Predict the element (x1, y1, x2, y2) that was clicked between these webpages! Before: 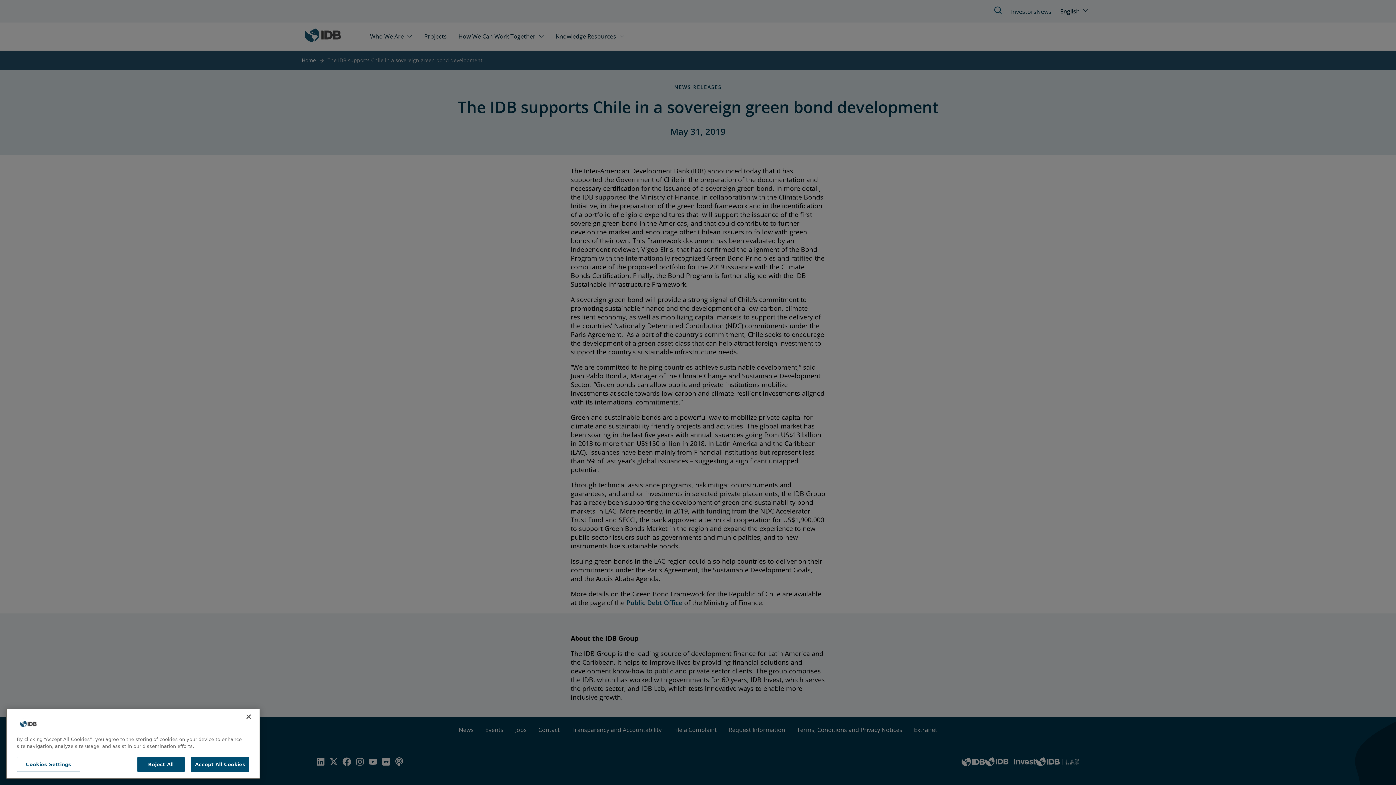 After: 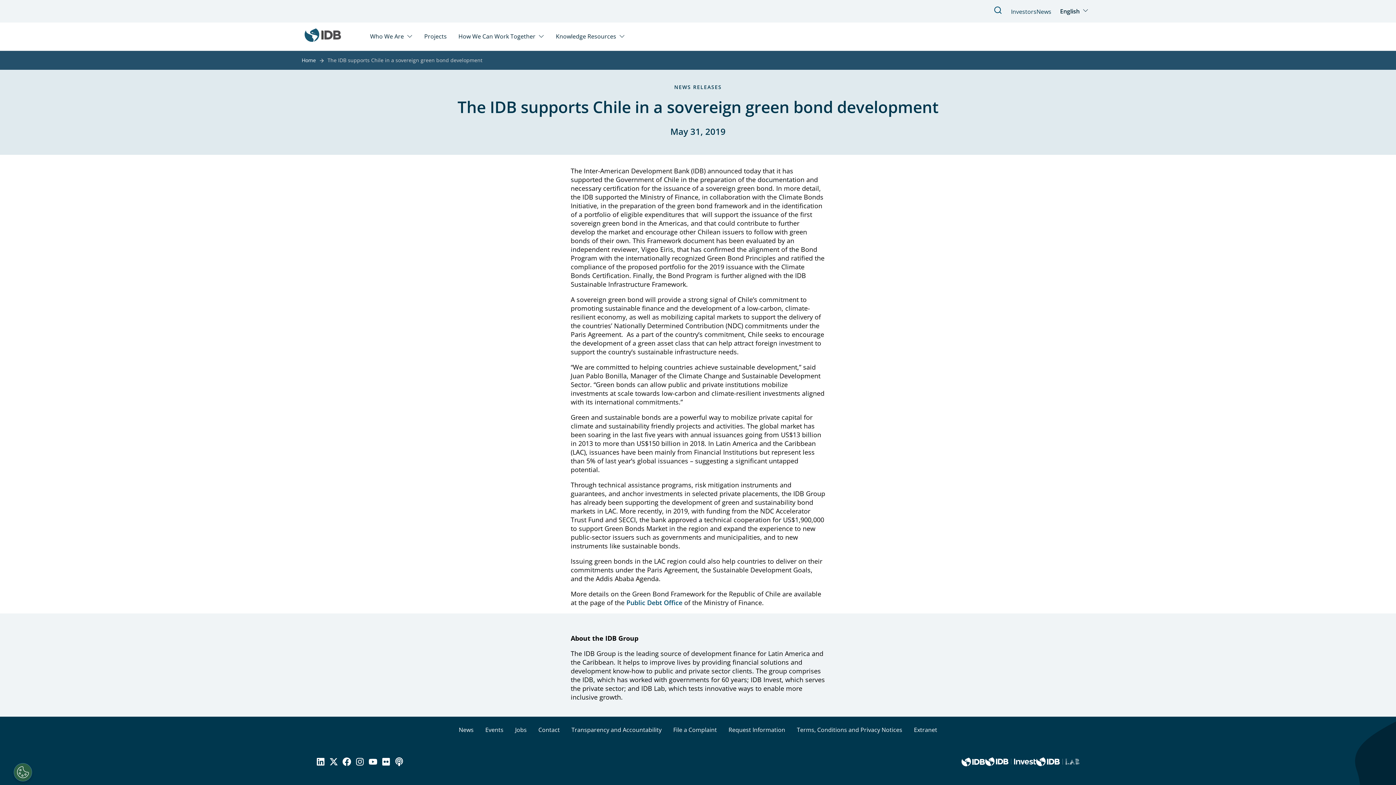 Action: bbox: (240, 714, 256, 730) label: Close